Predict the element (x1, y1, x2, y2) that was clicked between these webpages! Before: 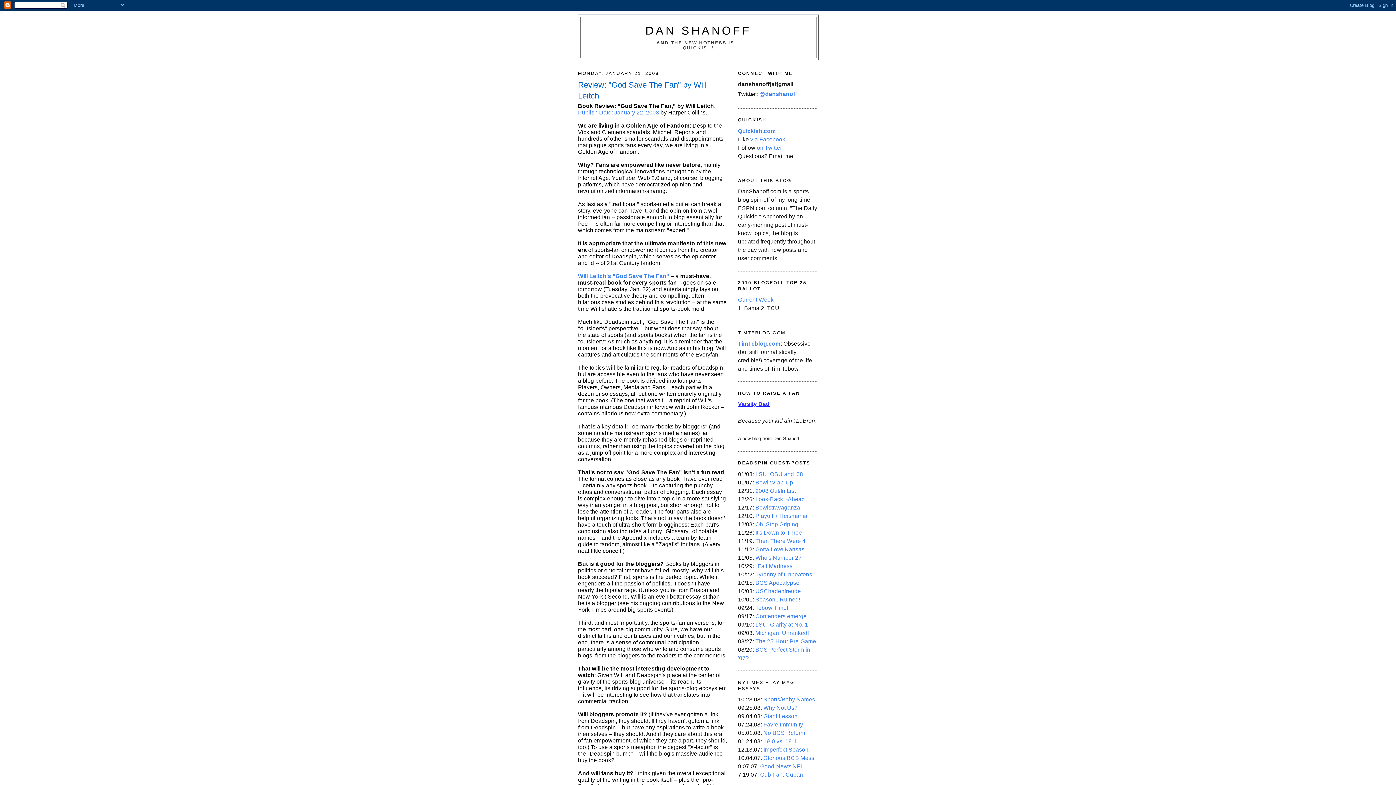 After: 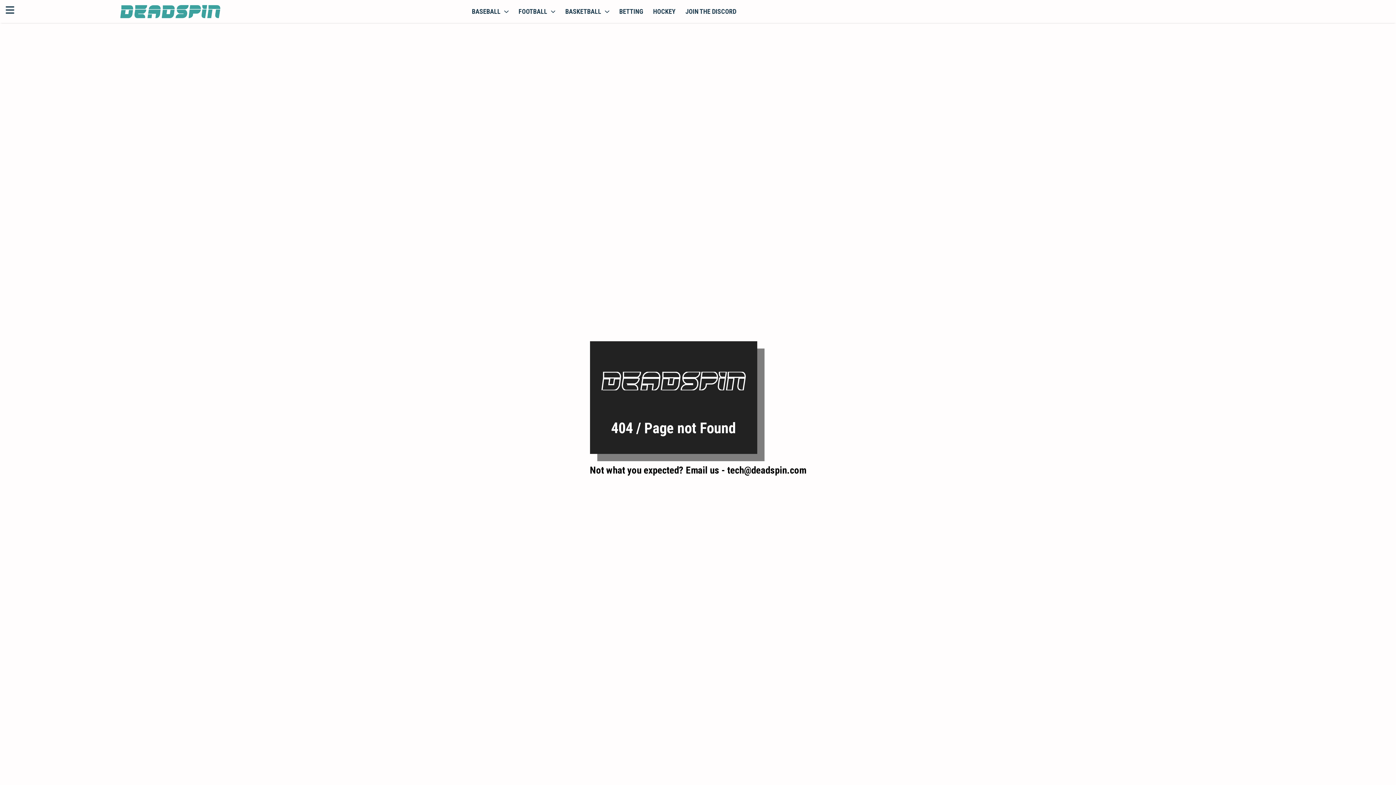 Action: bbox: (755, 563, 794, 569) label: "Fall Madness"